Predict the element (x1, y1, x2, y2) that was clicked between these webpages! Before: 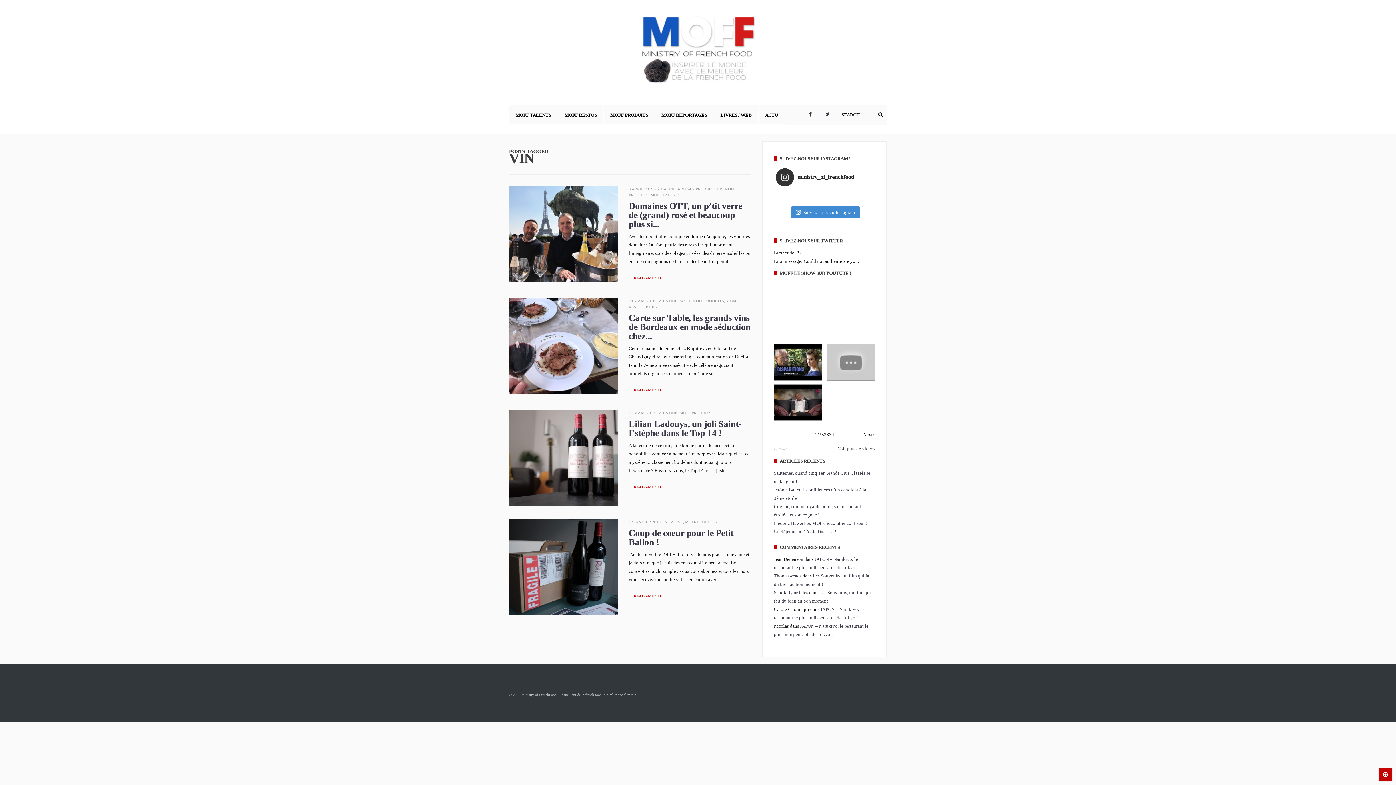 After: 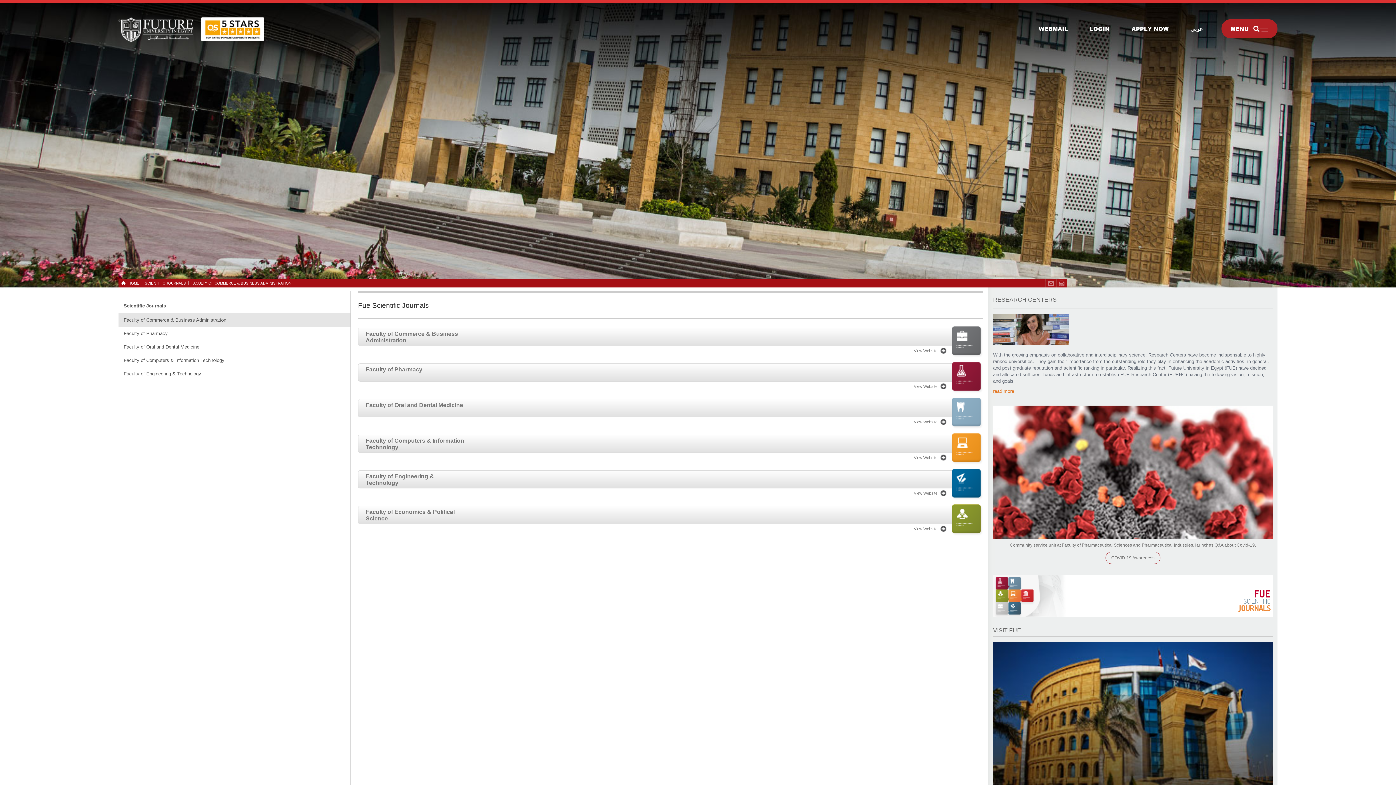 Action: label: Scholarly articles bbox: (774, 590, 808, 595)